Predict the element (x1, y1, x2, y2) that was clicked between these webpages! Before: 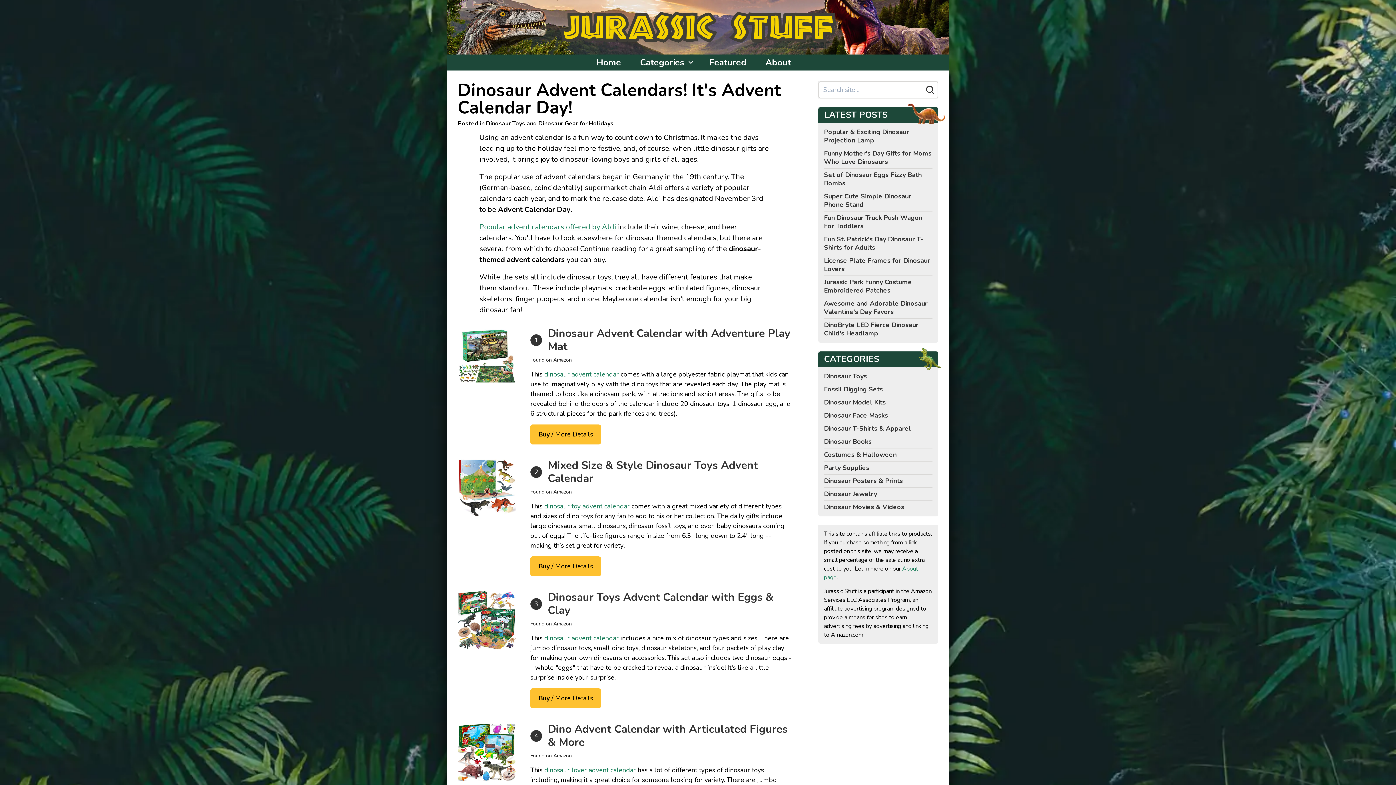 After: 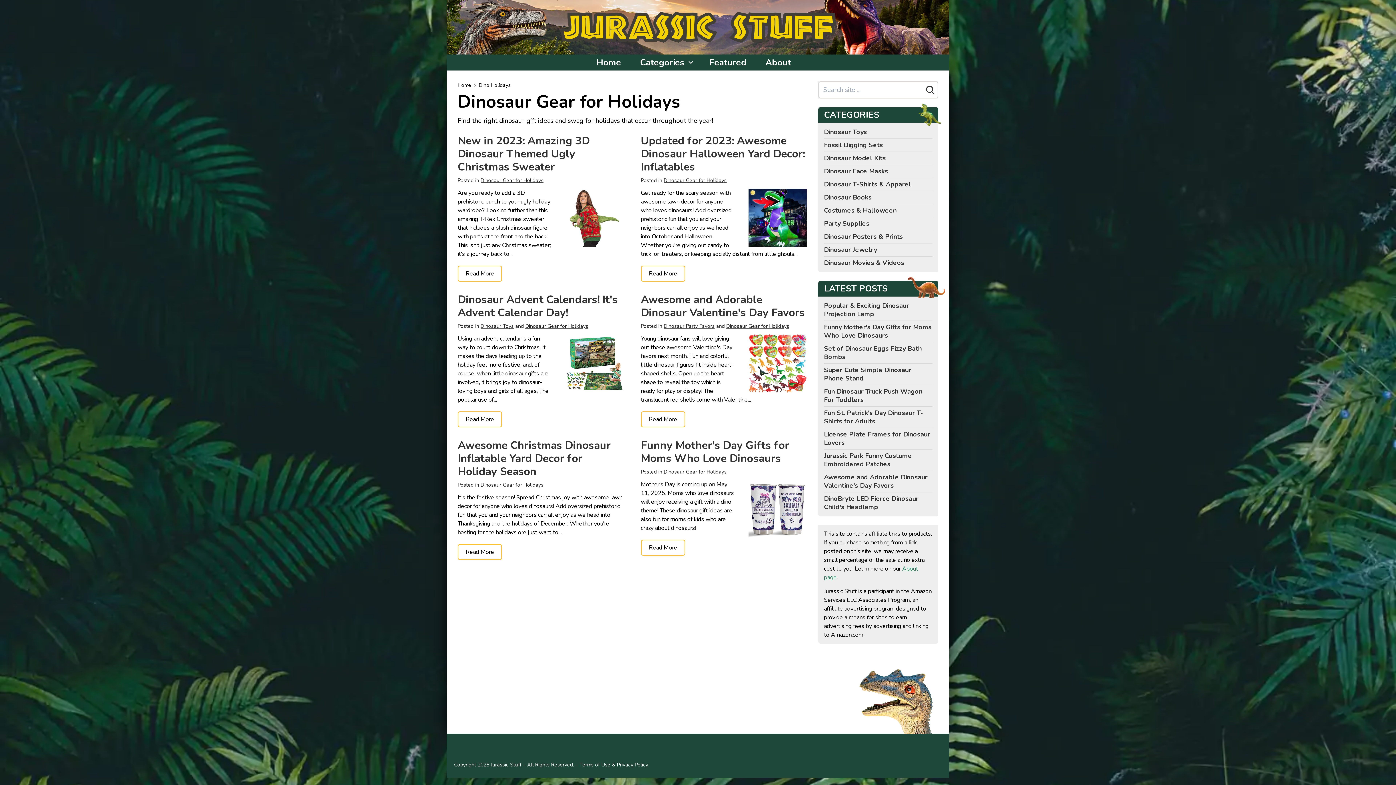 Action: label: Dinosaur Gear for Holidays bbox: (538, 119, 613, 127)